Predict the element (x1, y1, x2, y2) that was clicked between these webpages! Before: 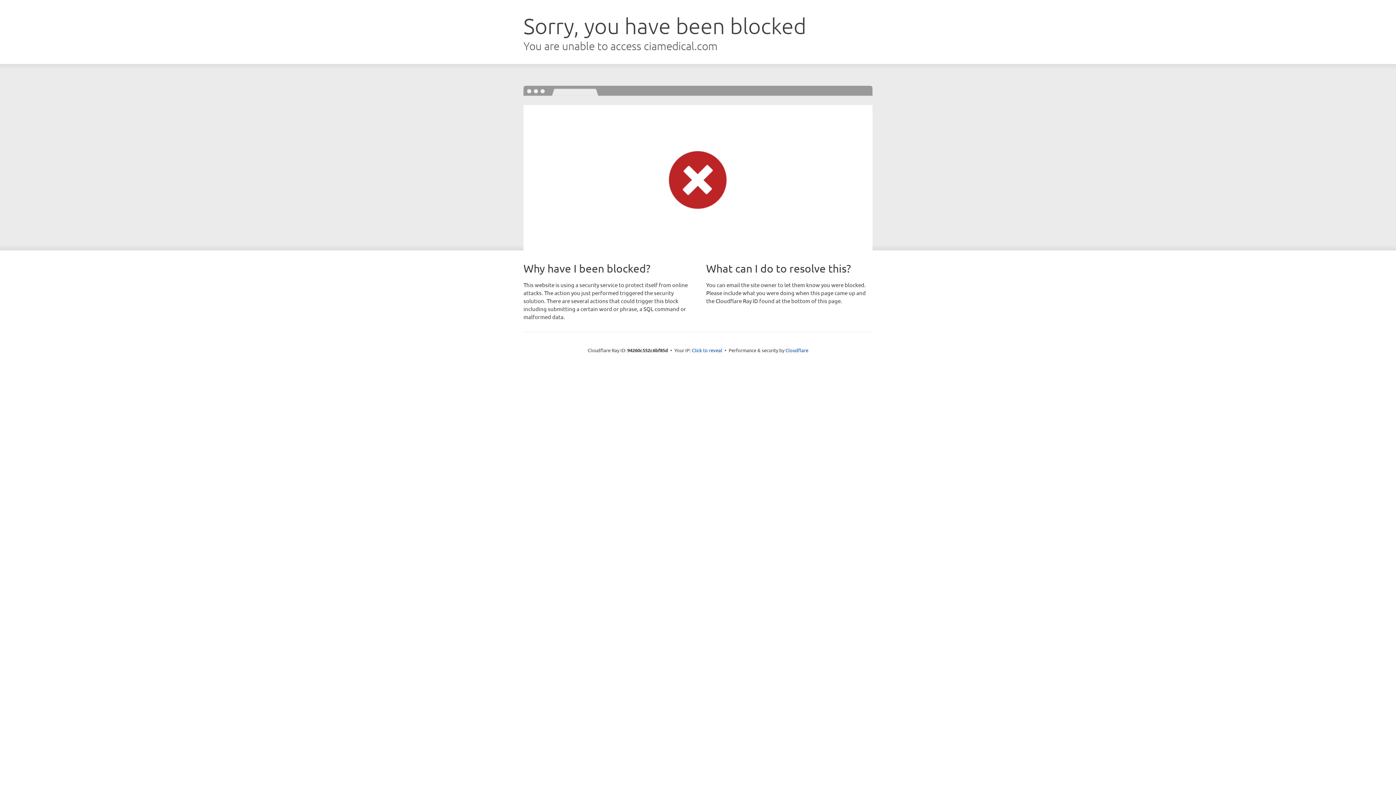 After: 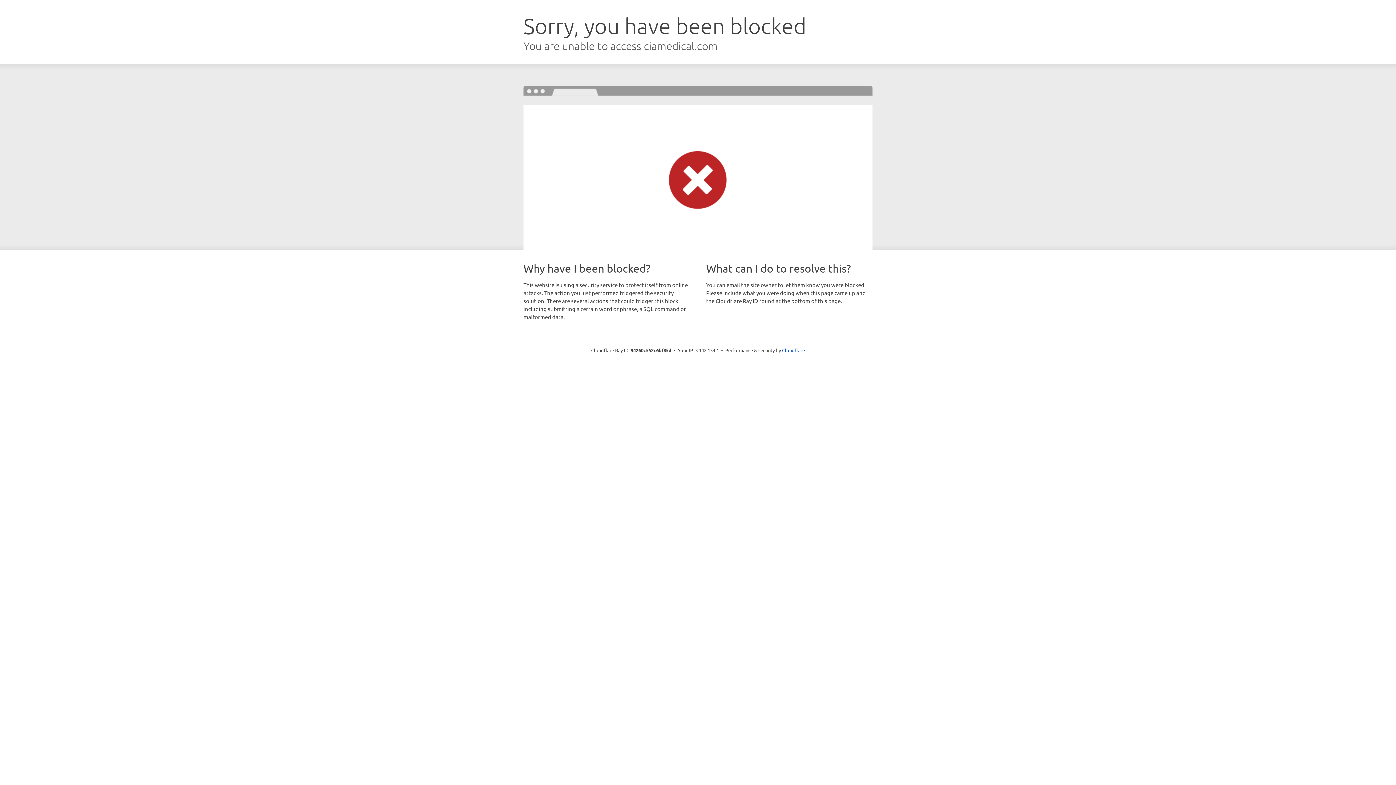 Action: bbox: (692, 346, 722, 353) label: Click to reveal